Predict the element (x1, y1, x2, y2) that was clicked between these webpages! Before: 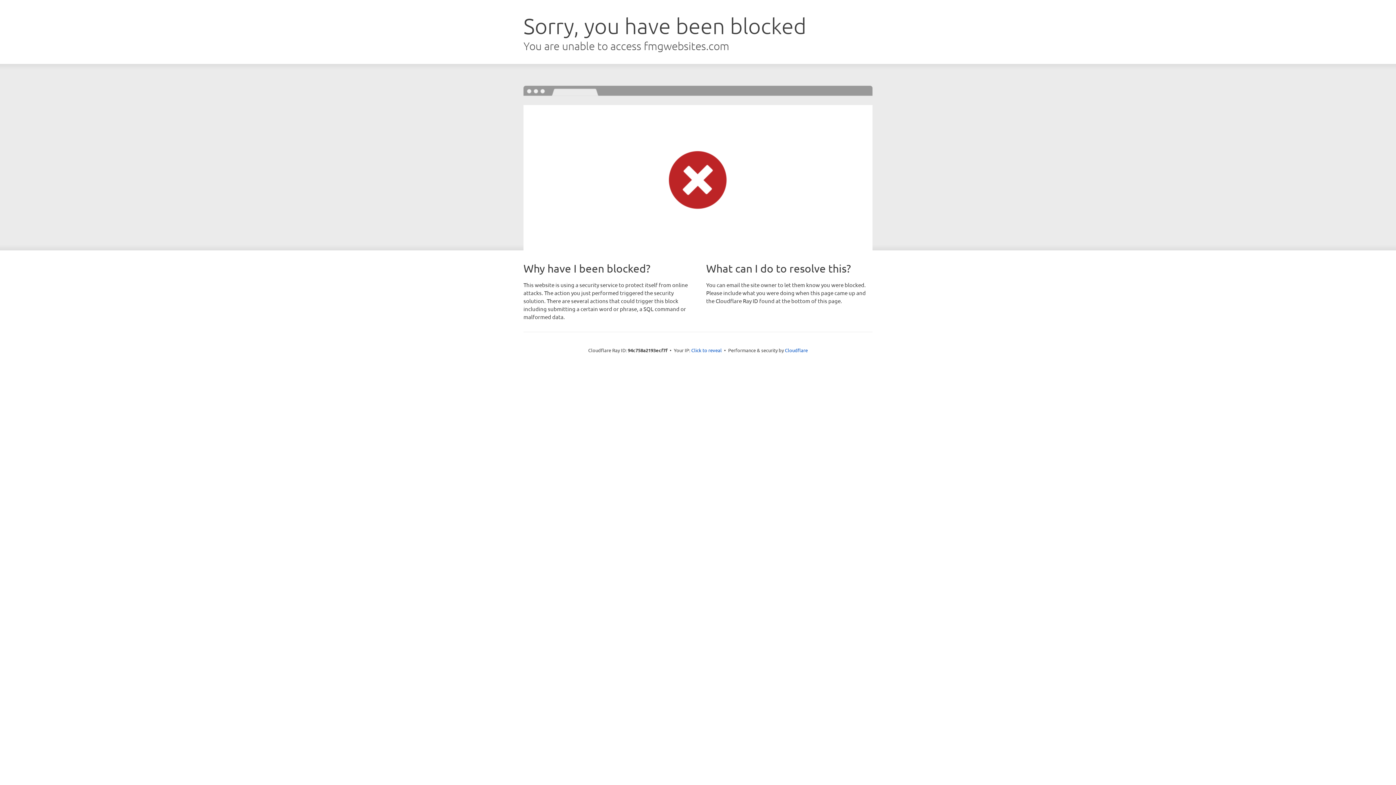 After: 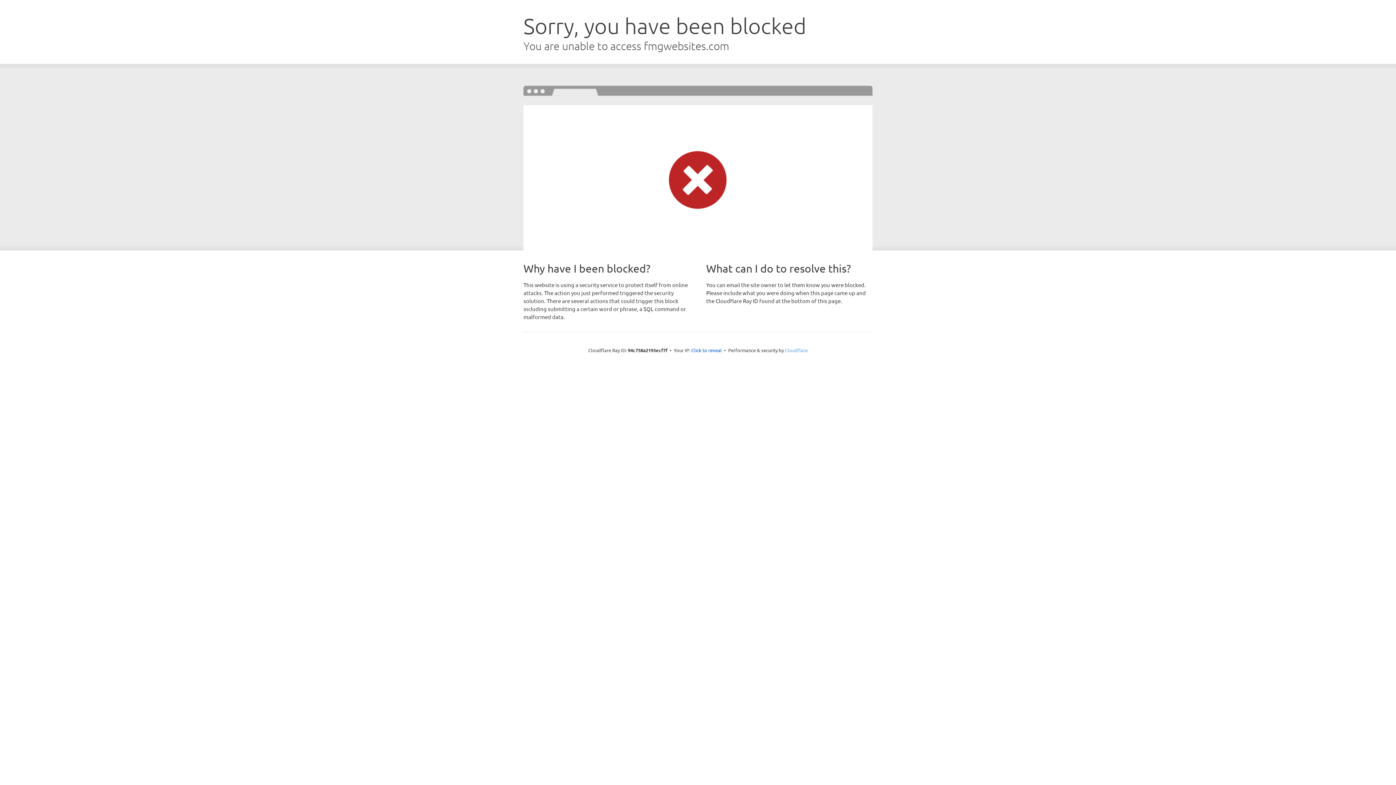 Action: bbox: (785, 347, 808, 353) label: Cloudflare